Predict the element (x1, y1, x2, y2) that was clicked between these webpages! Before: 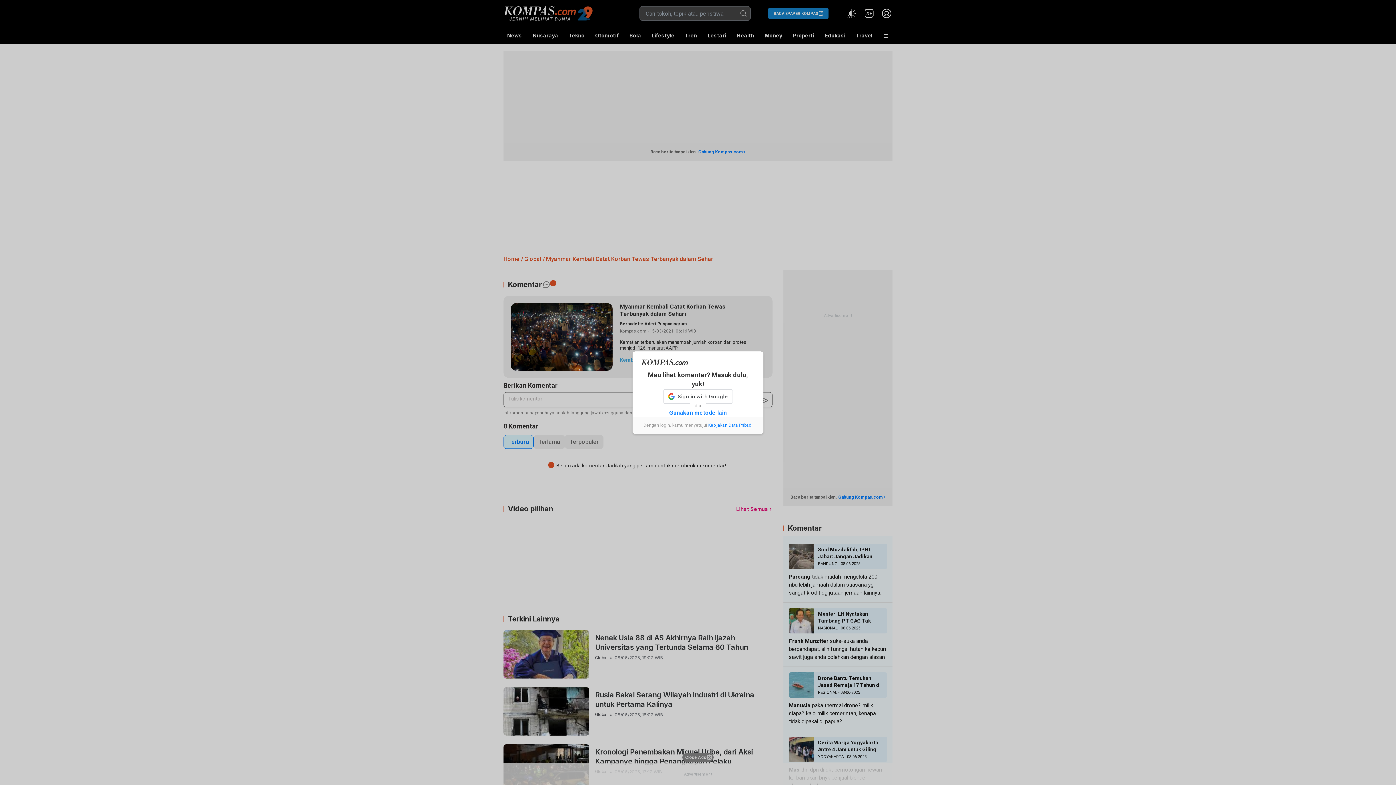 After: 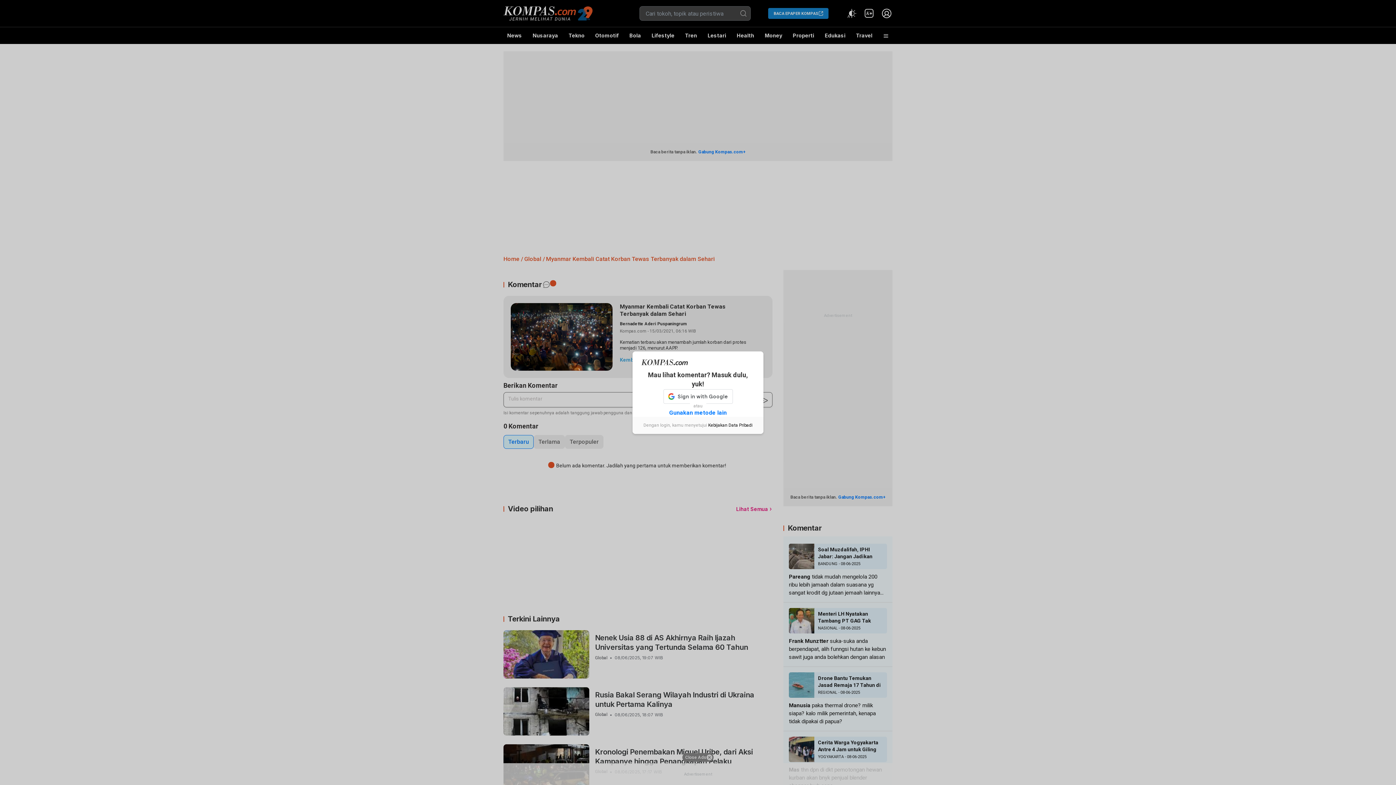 Action: label: Kebijakan Data Pribadi bbox: (708, 422, 752, 427)